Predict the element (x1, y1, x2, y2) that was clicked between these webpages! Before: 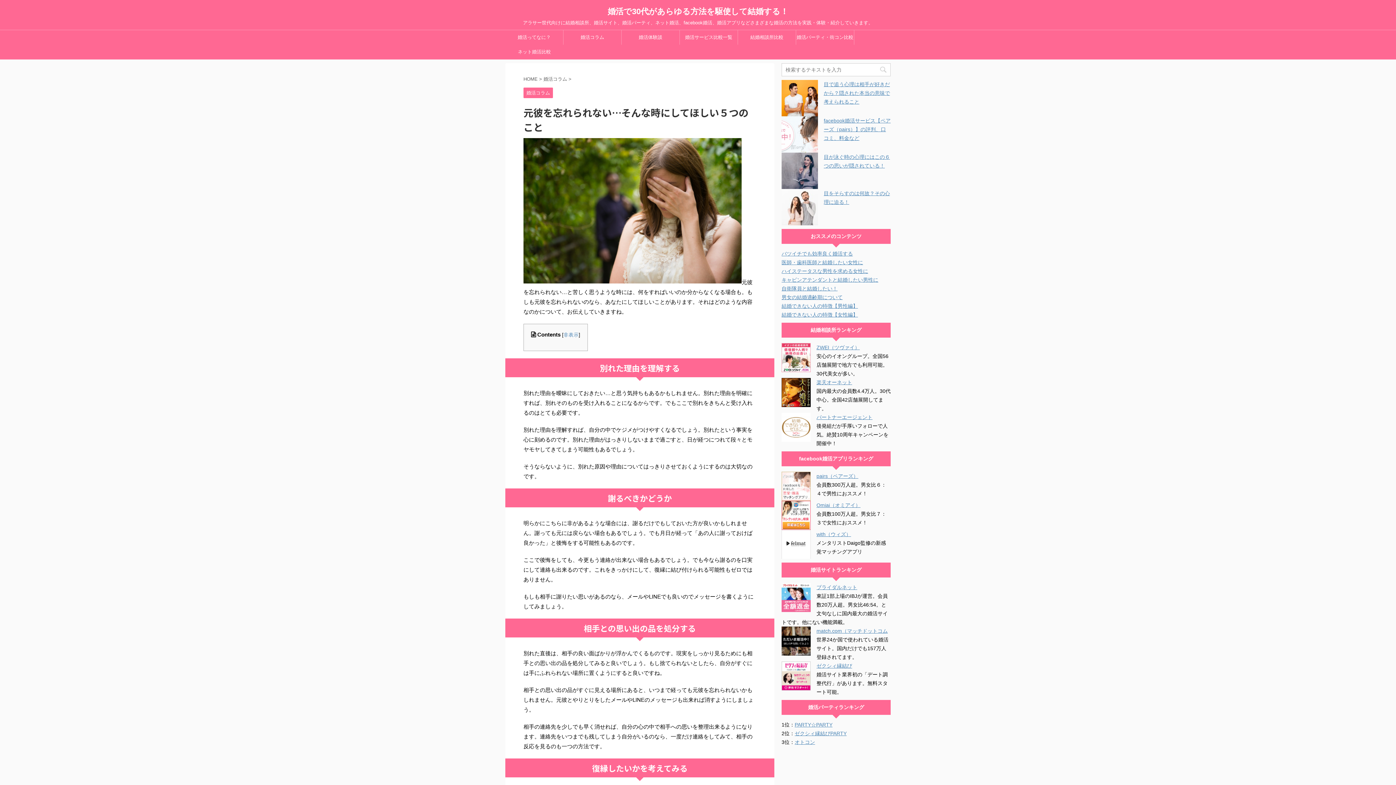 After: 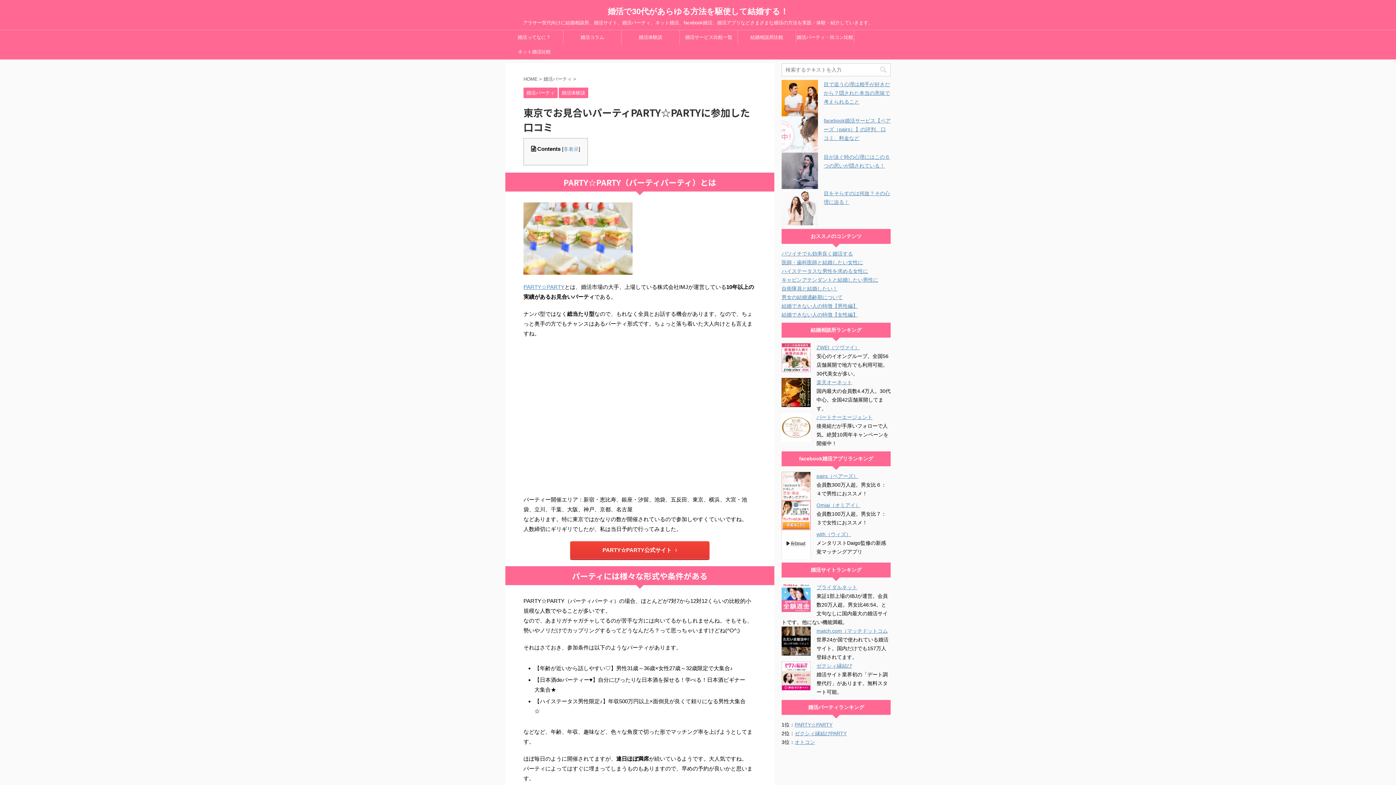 Action: label: PARTY☆PARTY bbox: (794, 722, 832, 728)